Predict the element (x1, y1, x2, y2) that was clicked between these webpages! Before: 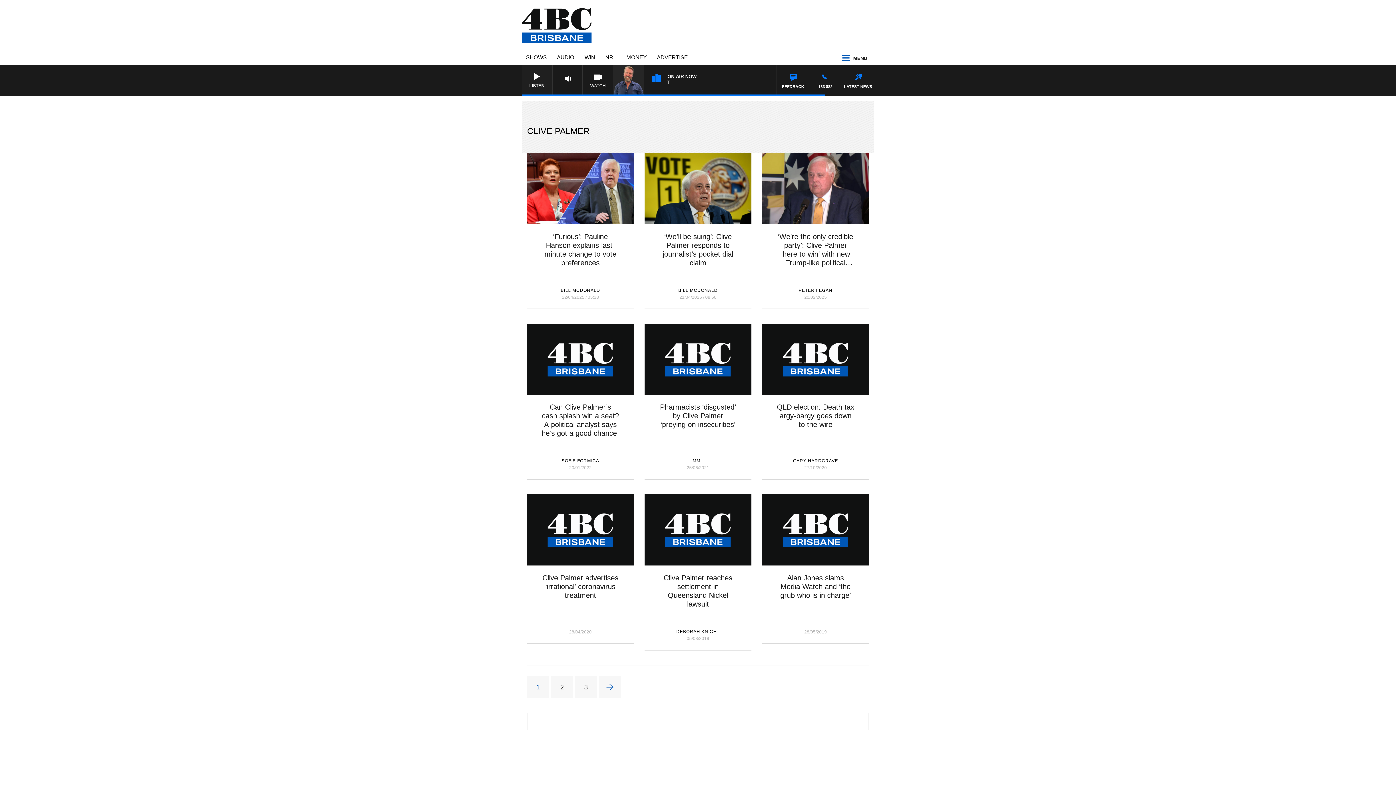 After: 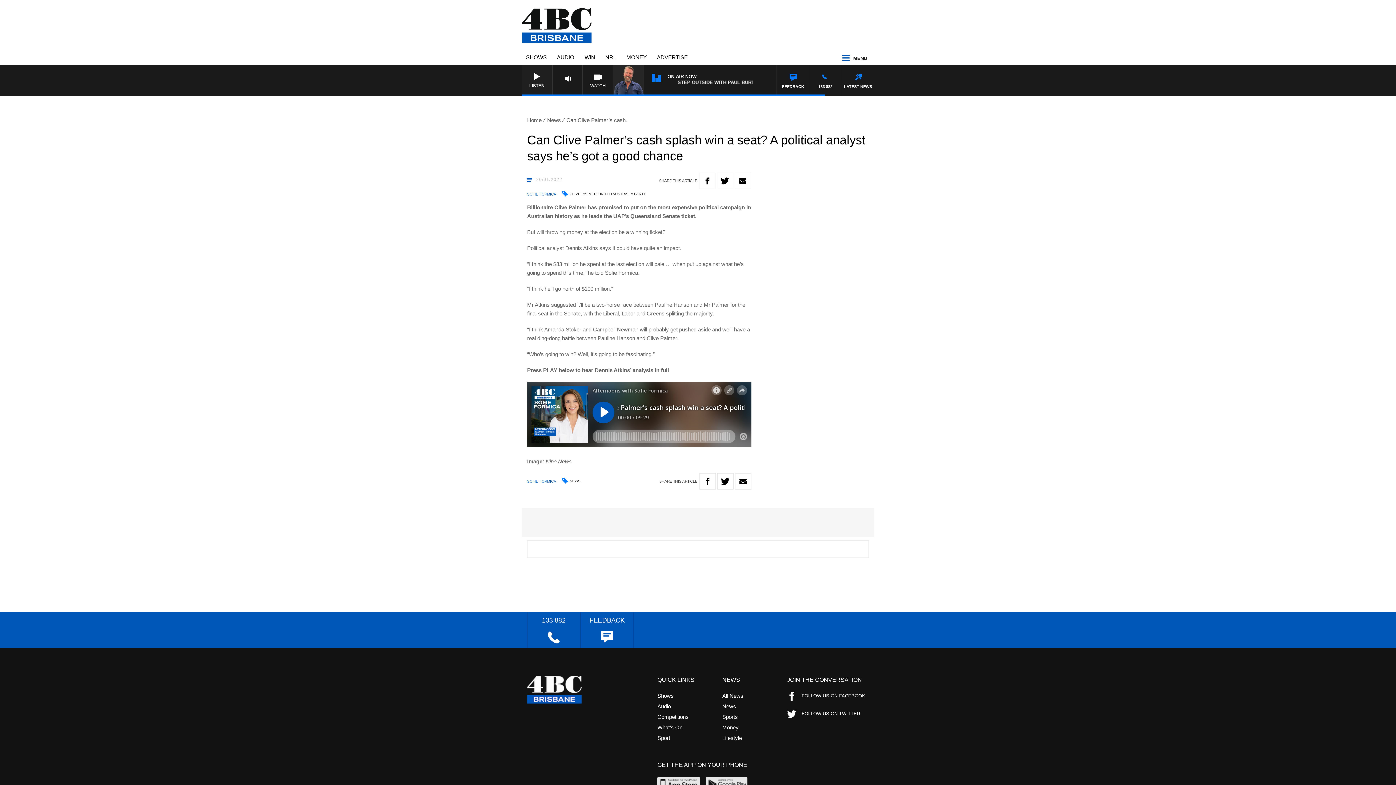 Action: bbox: (527, 355, 633, 361)